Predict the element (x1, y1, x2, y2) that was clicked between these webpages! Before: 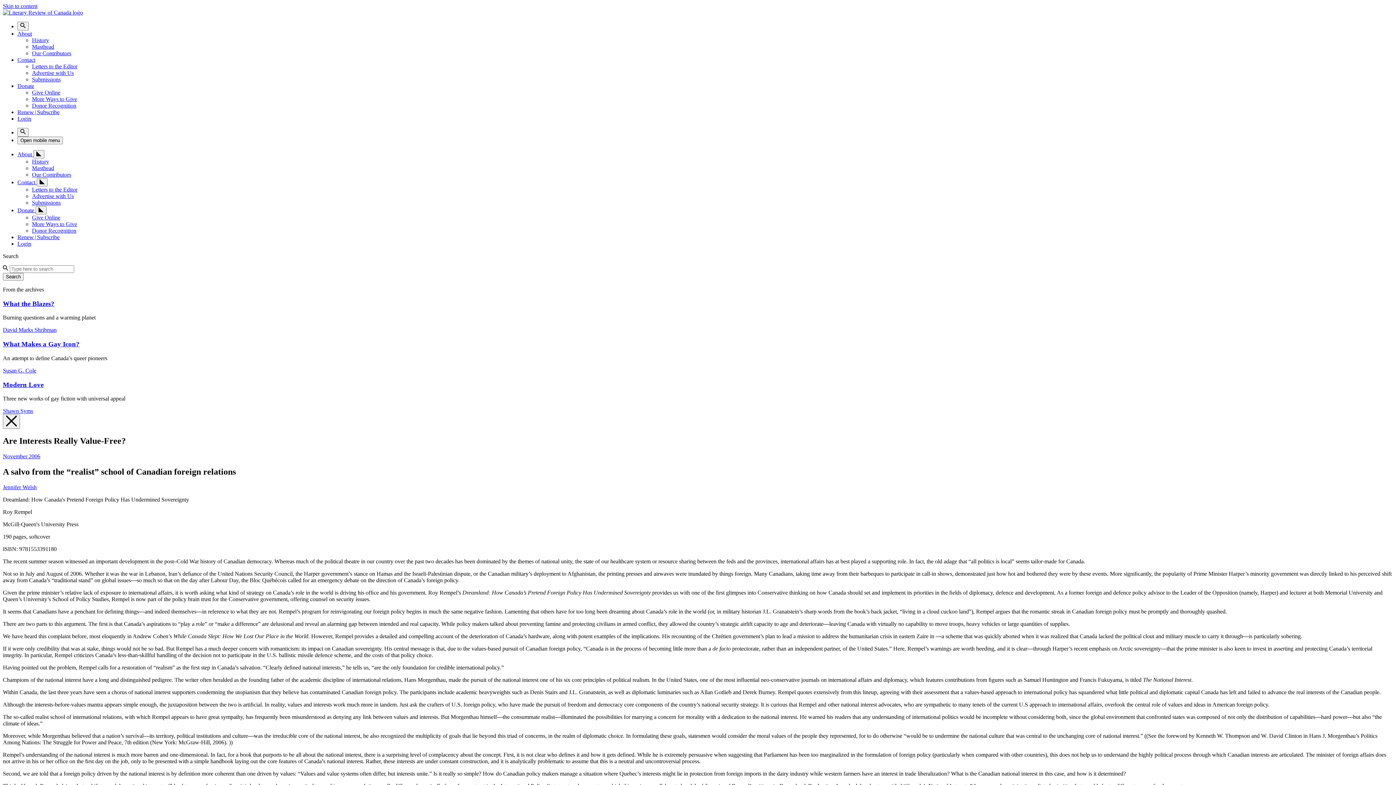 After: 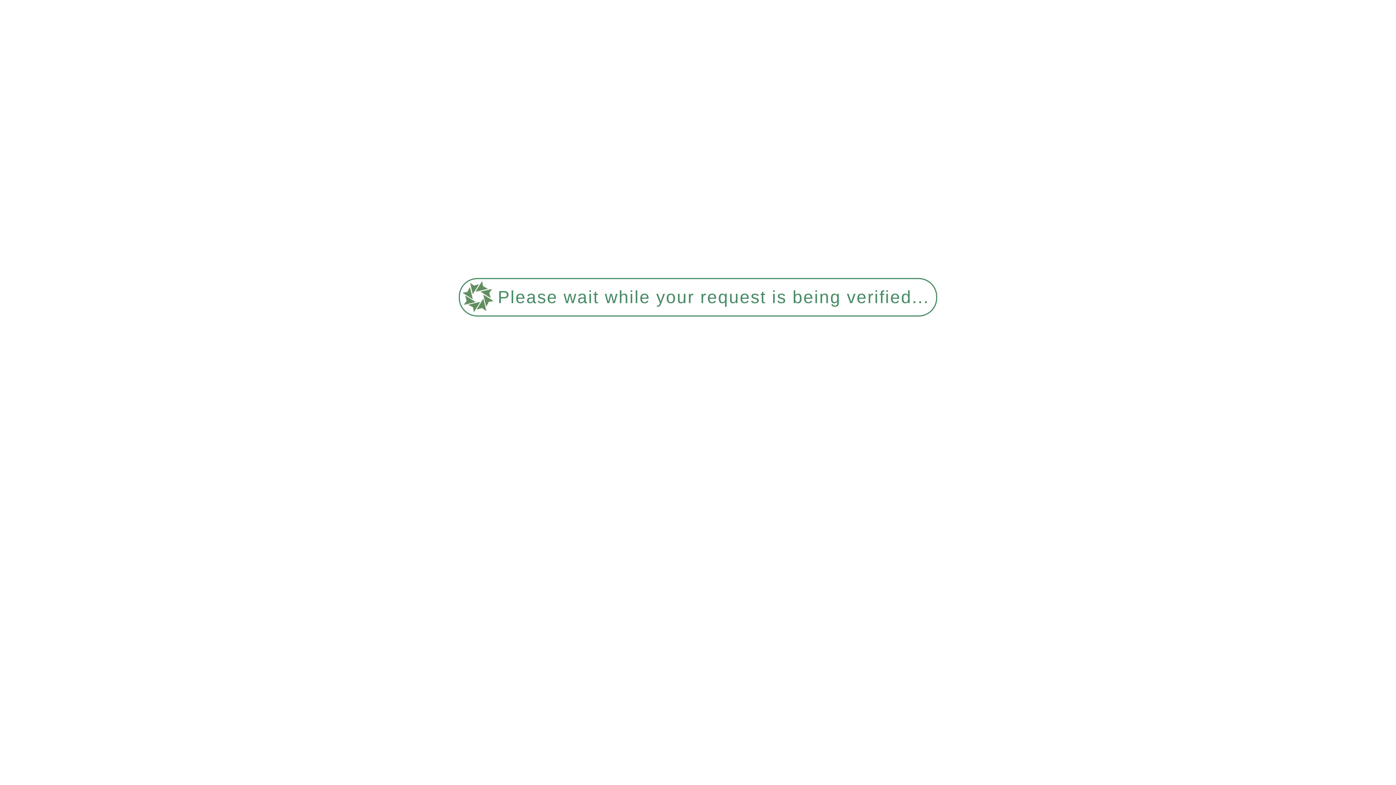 Action: label: Advertise with Us bbox: (32, 69, 73, 76)